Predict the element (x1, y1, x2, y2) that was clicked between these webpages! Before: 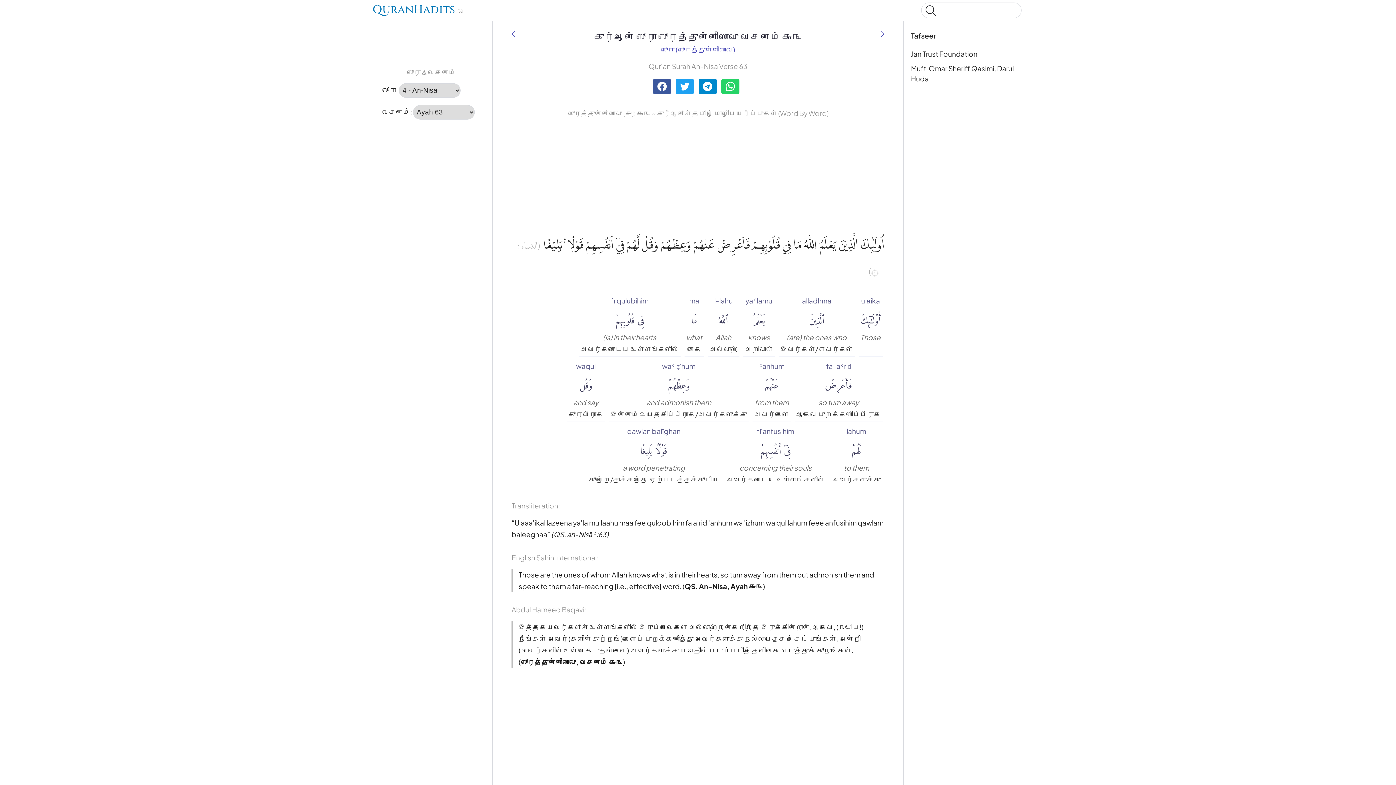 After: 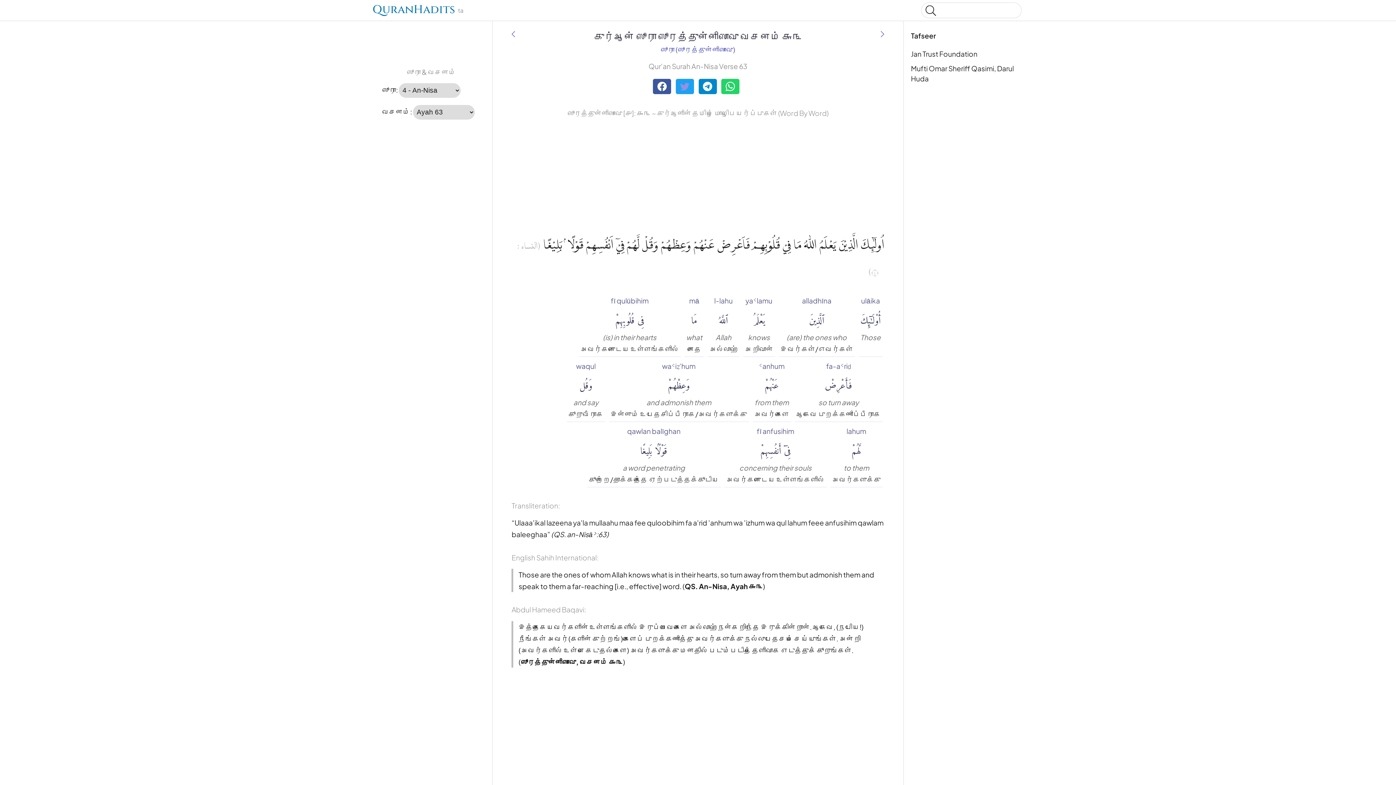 Action: bbox: (675, 78, 694, 94)